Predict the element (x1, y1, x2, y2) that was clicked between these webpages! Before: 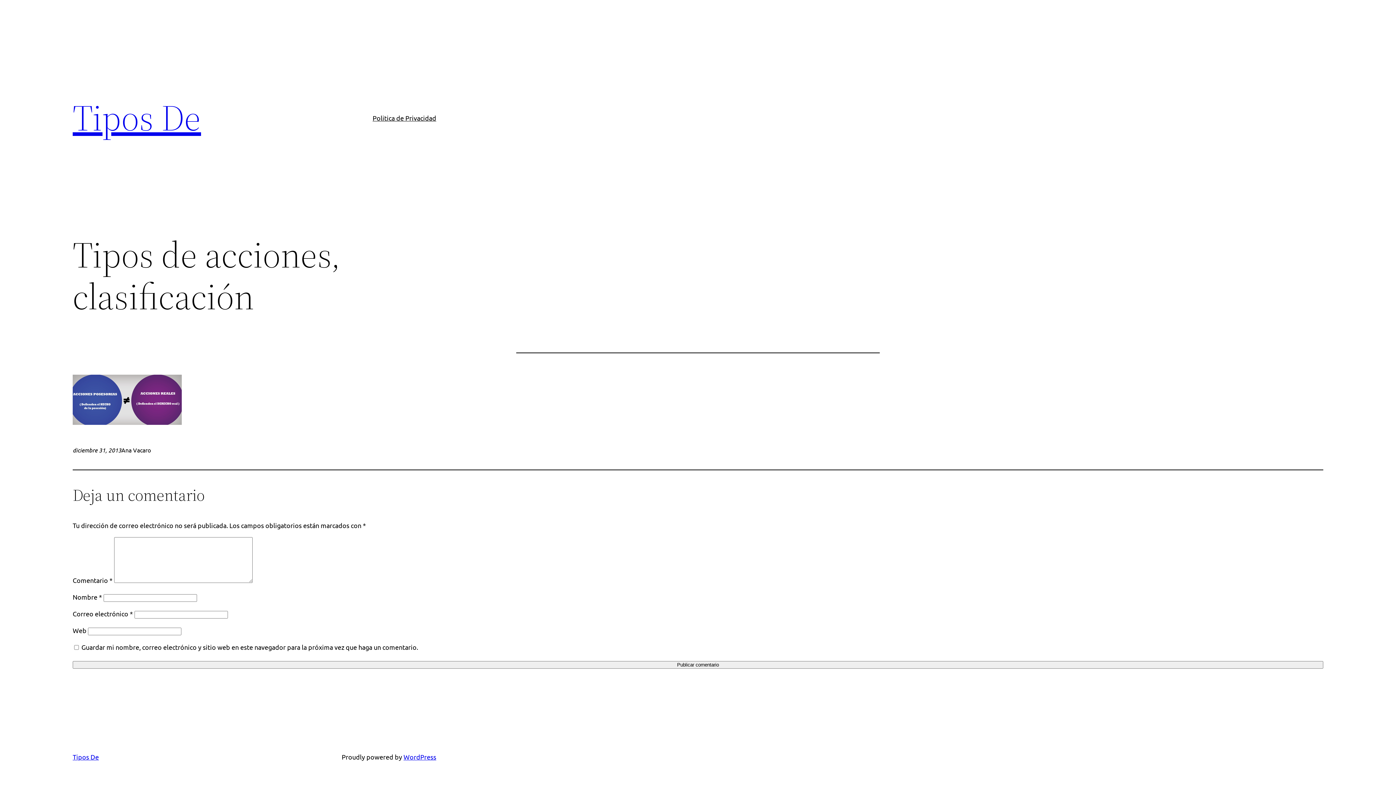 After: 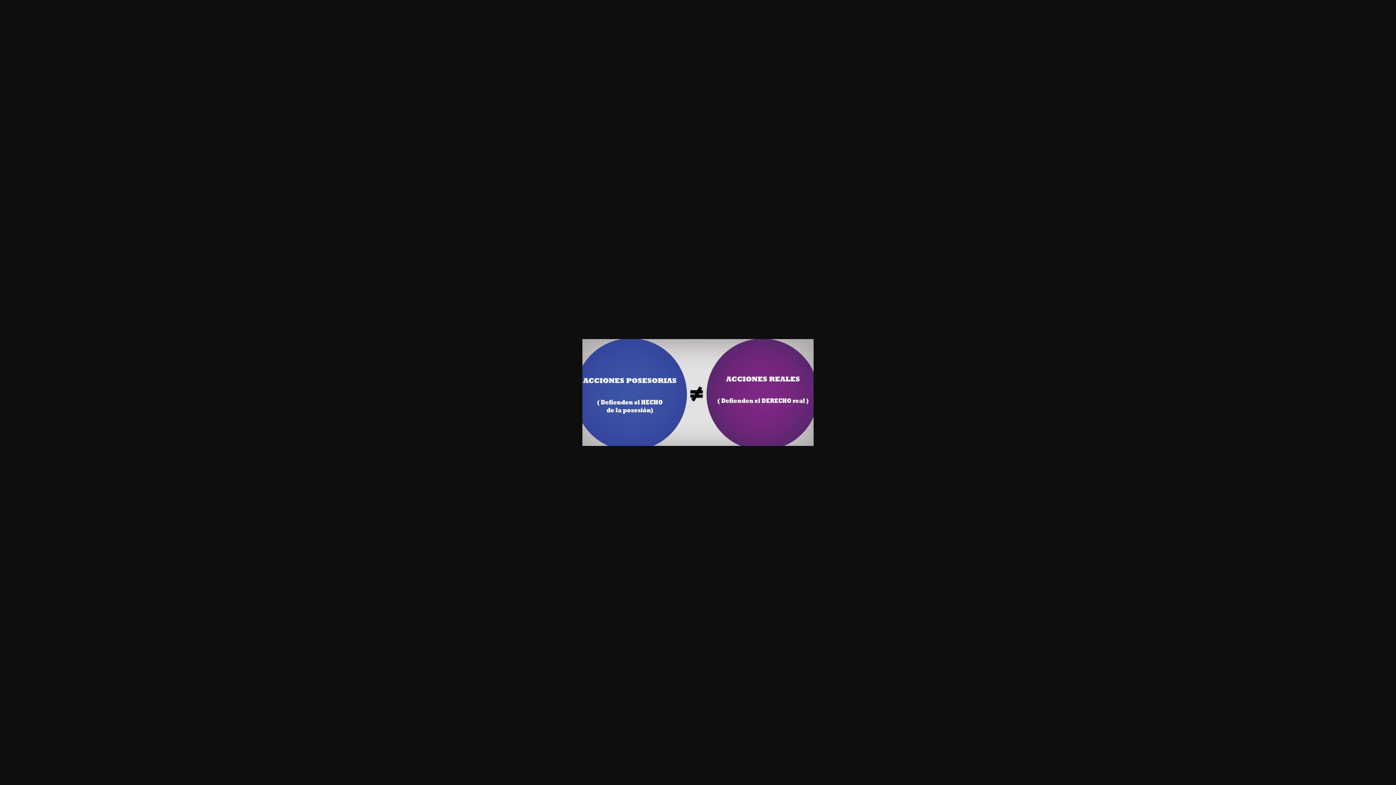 Action: bbox: (72, 418, 181, 426)